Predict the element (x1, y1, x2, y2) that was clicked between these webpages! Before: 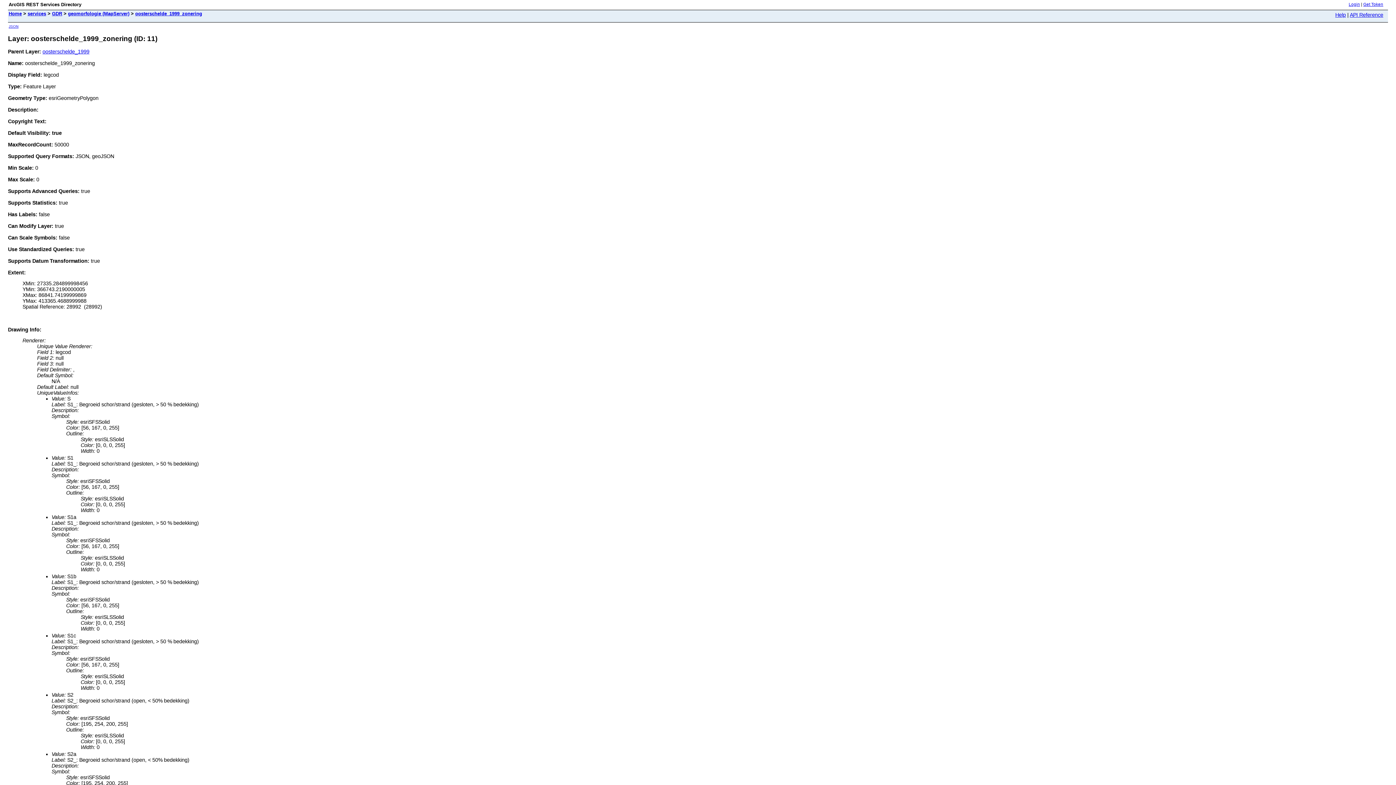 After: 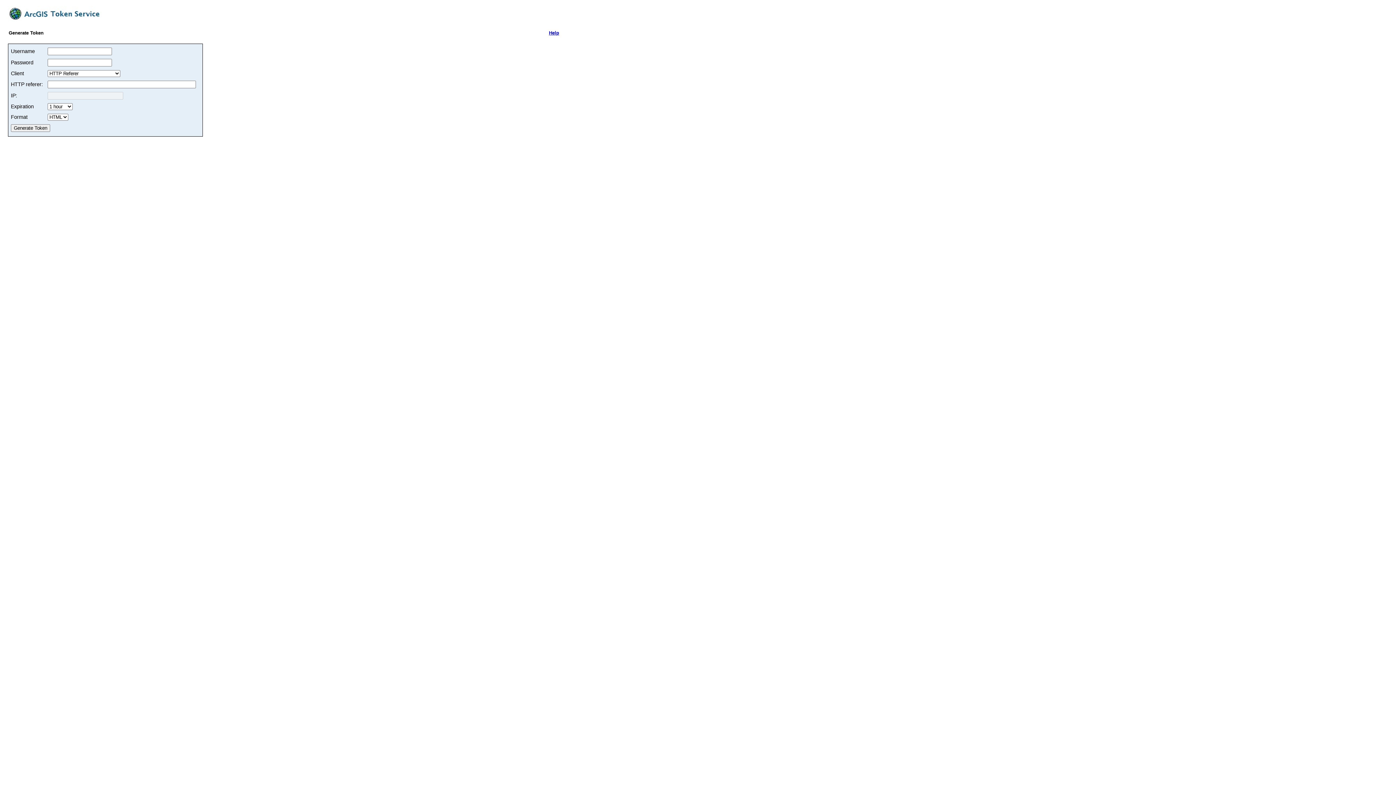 Action: bbox: (1363, 2, 1383, 6) label: Get Token